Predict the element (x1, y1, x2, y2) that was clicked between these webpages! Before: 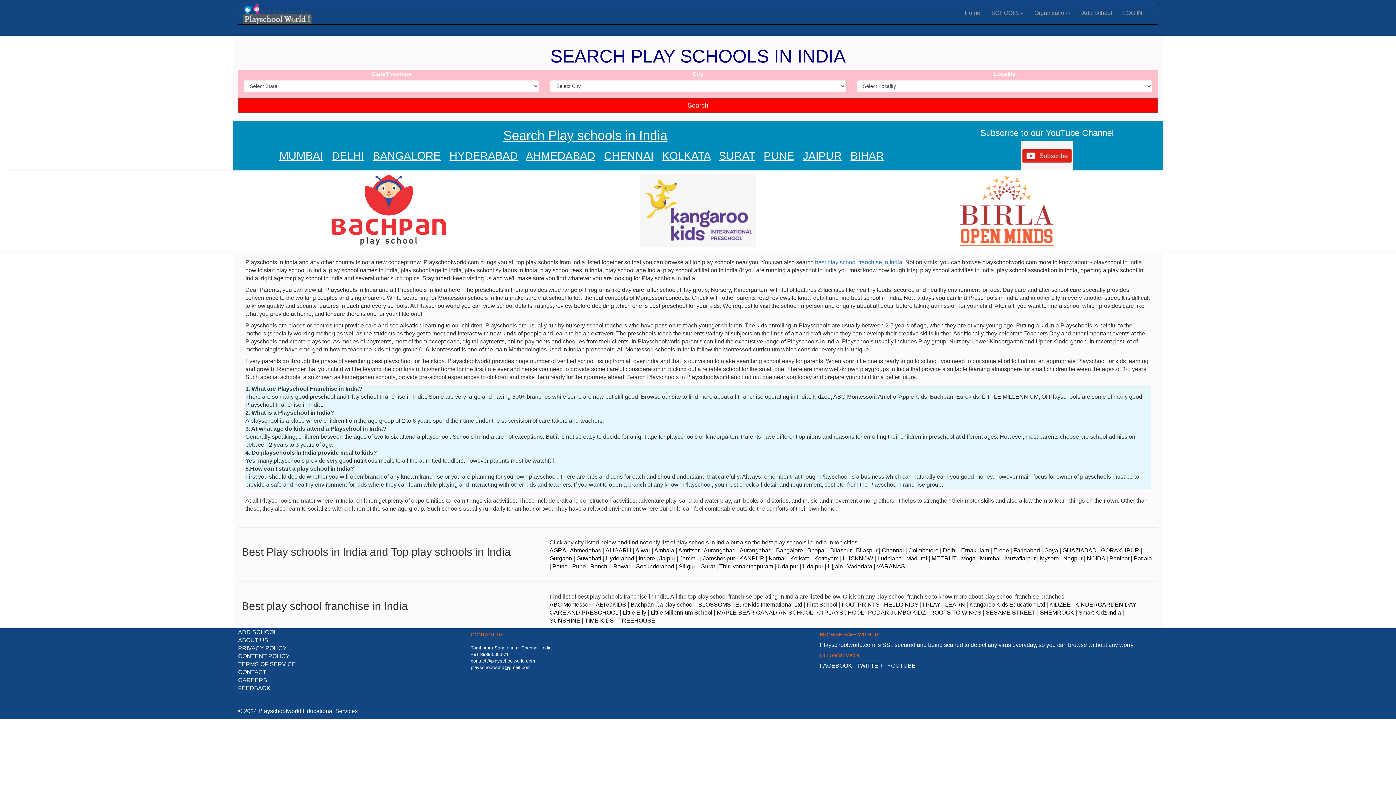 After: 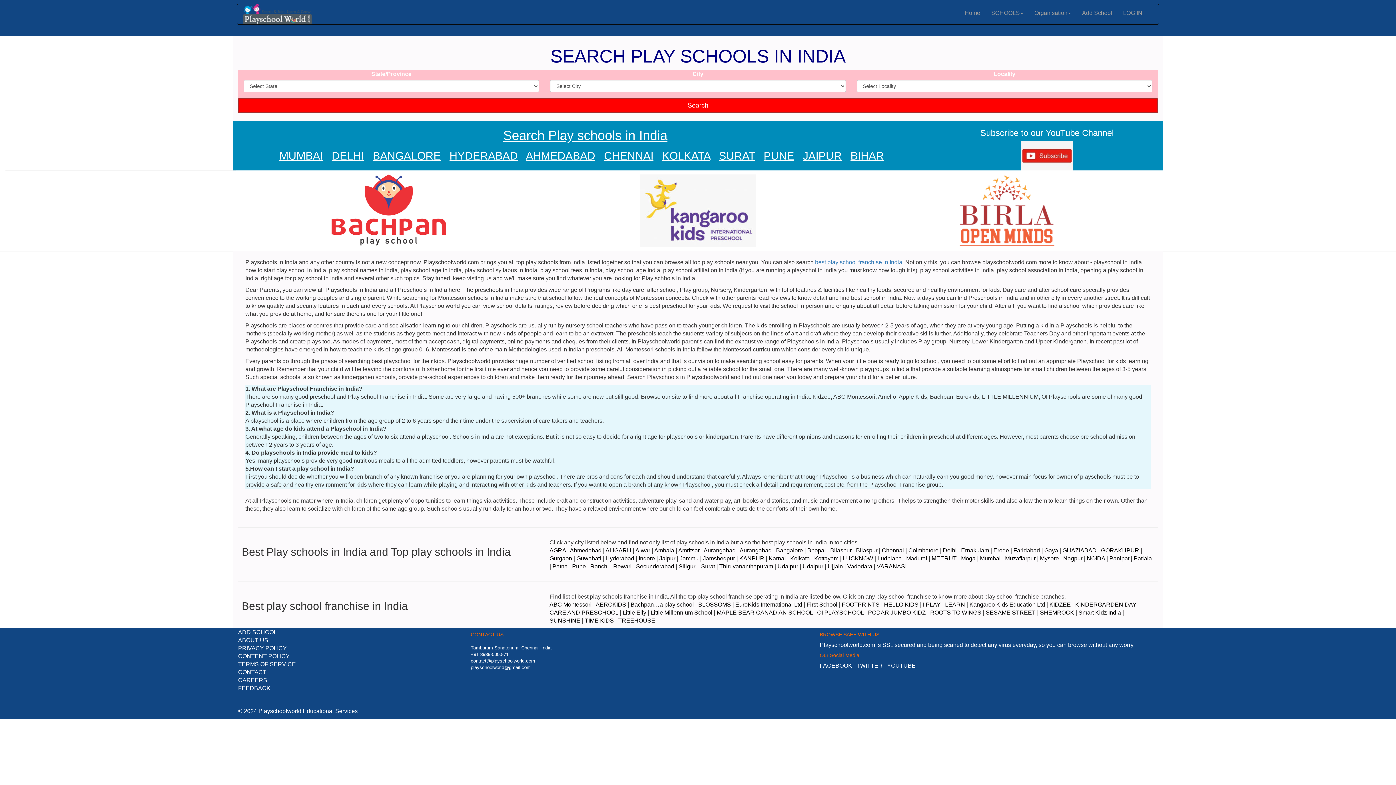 Action: bbox: (549, 555, 573, 561) label: Gurgaon 